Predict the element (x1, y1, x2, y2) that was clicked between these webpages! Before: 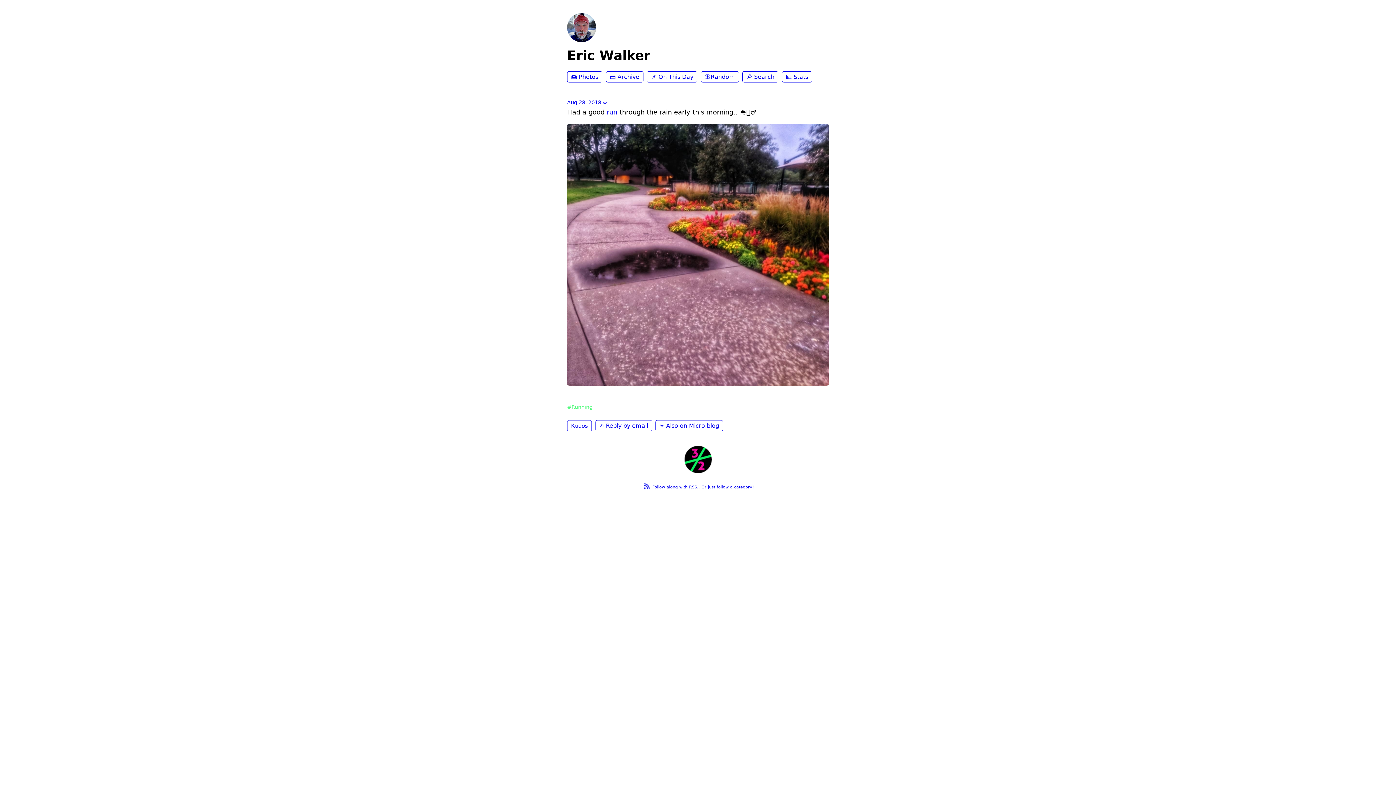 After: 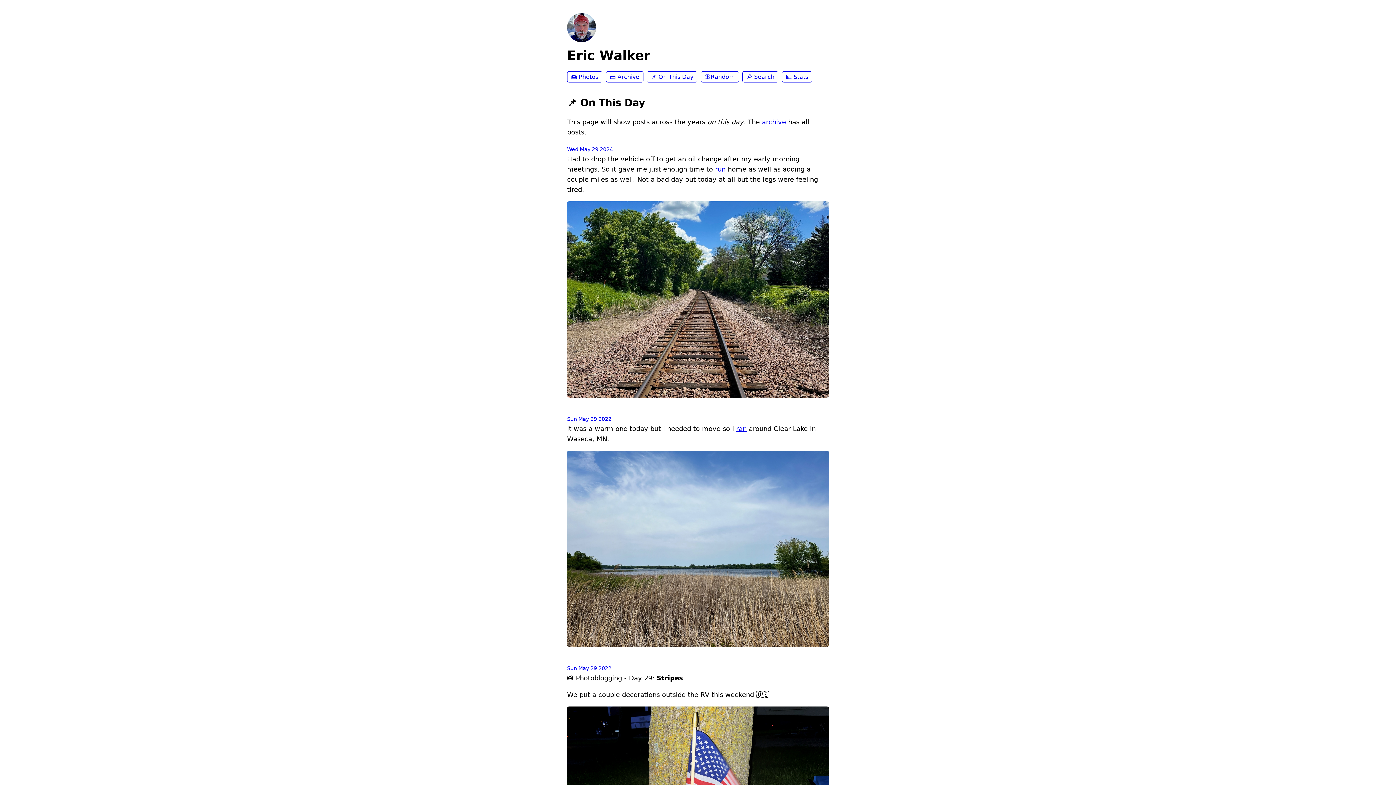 Action: bbox: (646, 71, 697, 82) label: 📌 On This Day